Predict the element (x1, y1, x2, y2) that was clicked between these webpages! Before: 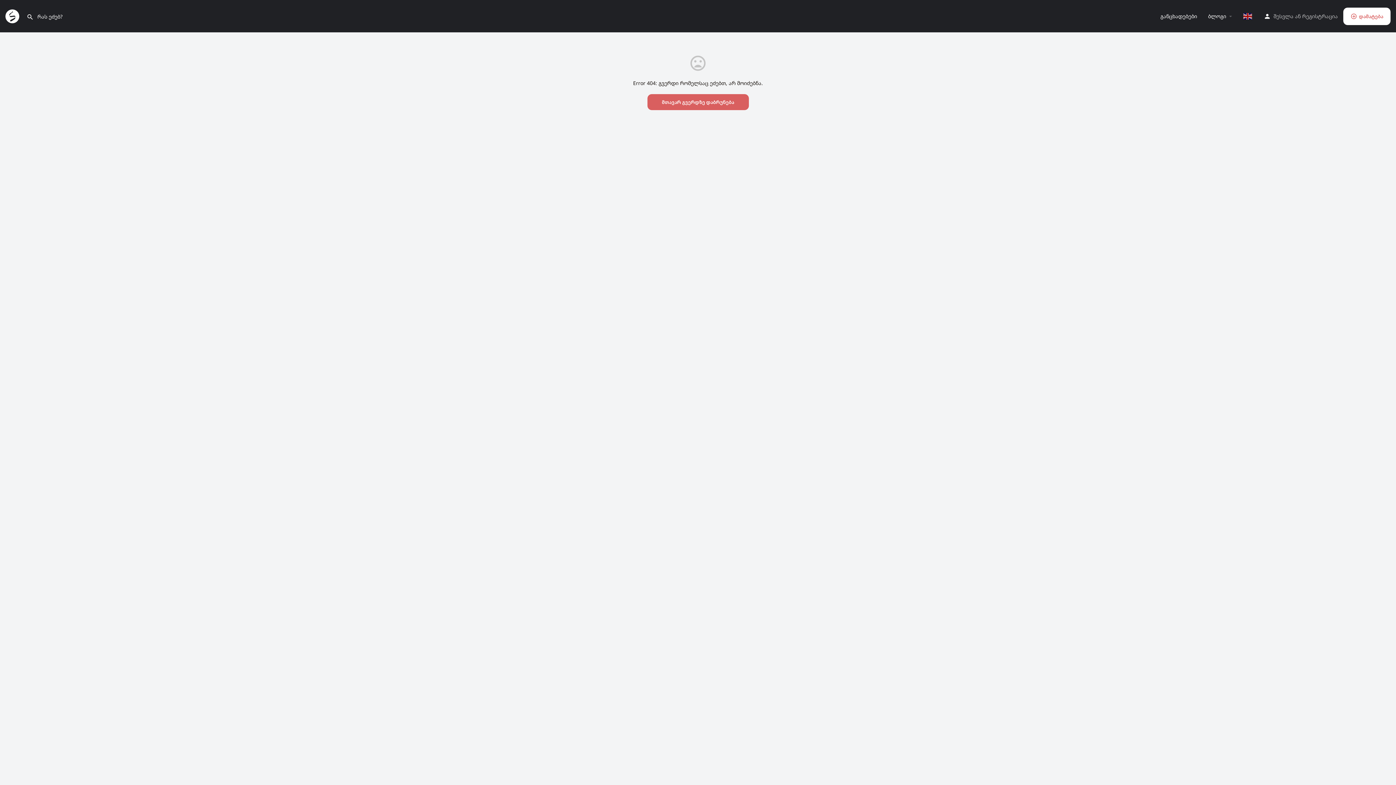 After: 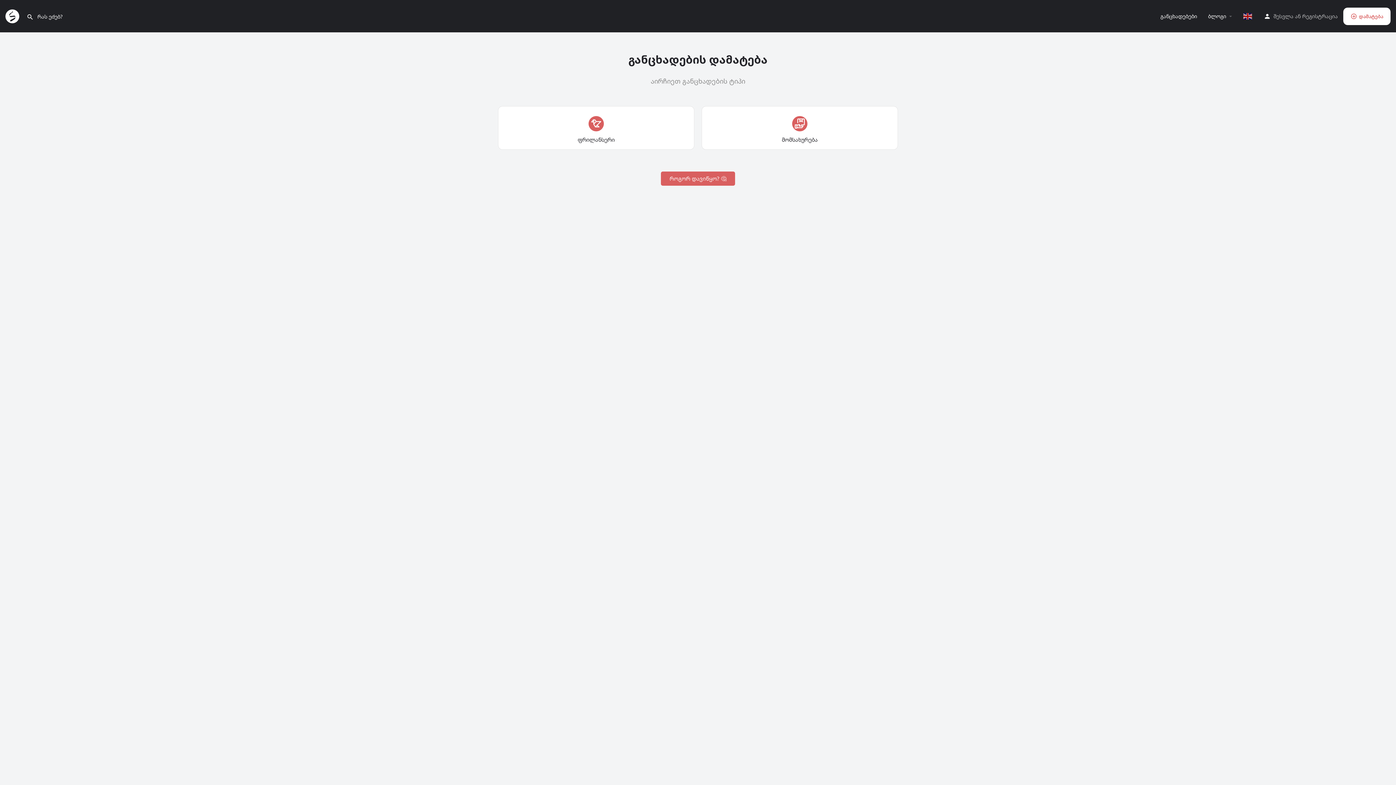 Action: bbox: (1343, 7, 1390, 24) label: დამატება